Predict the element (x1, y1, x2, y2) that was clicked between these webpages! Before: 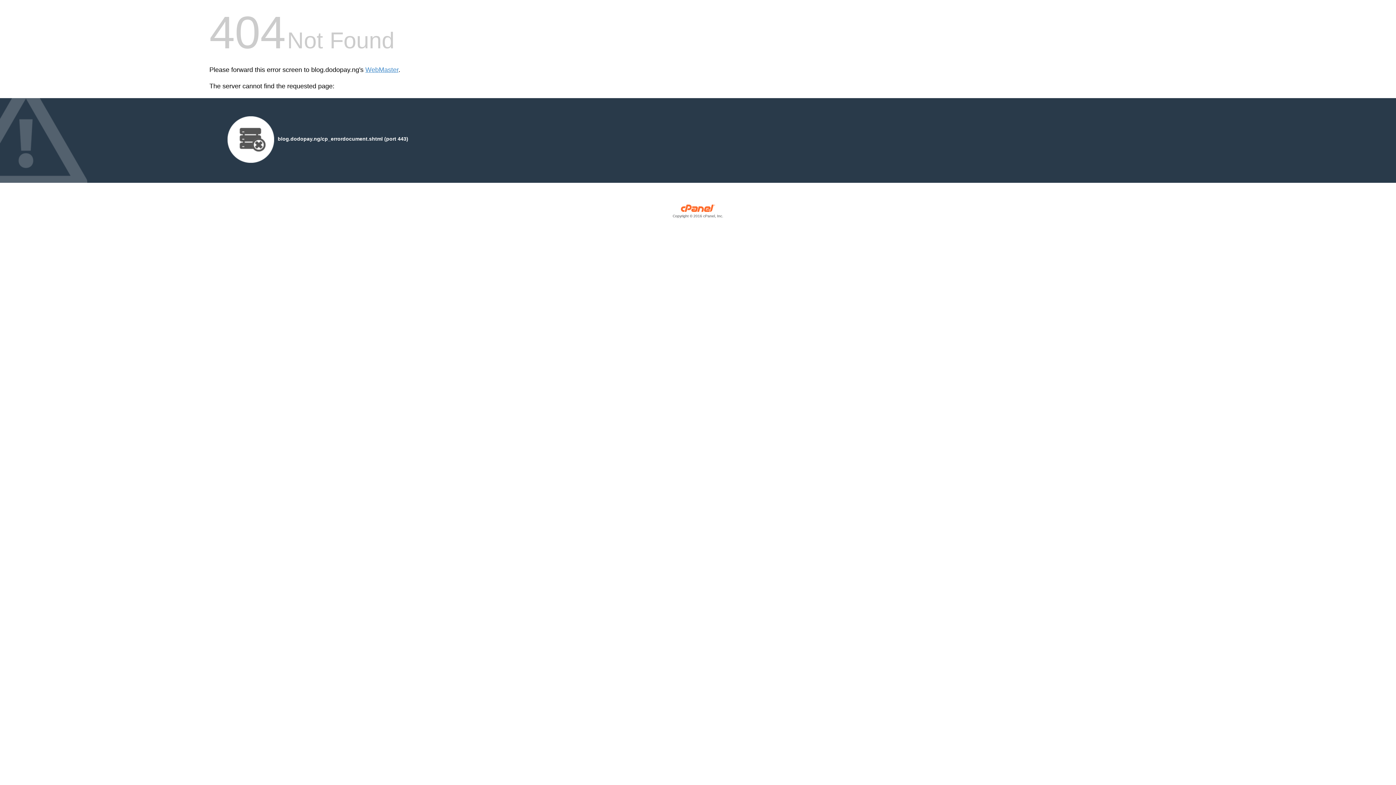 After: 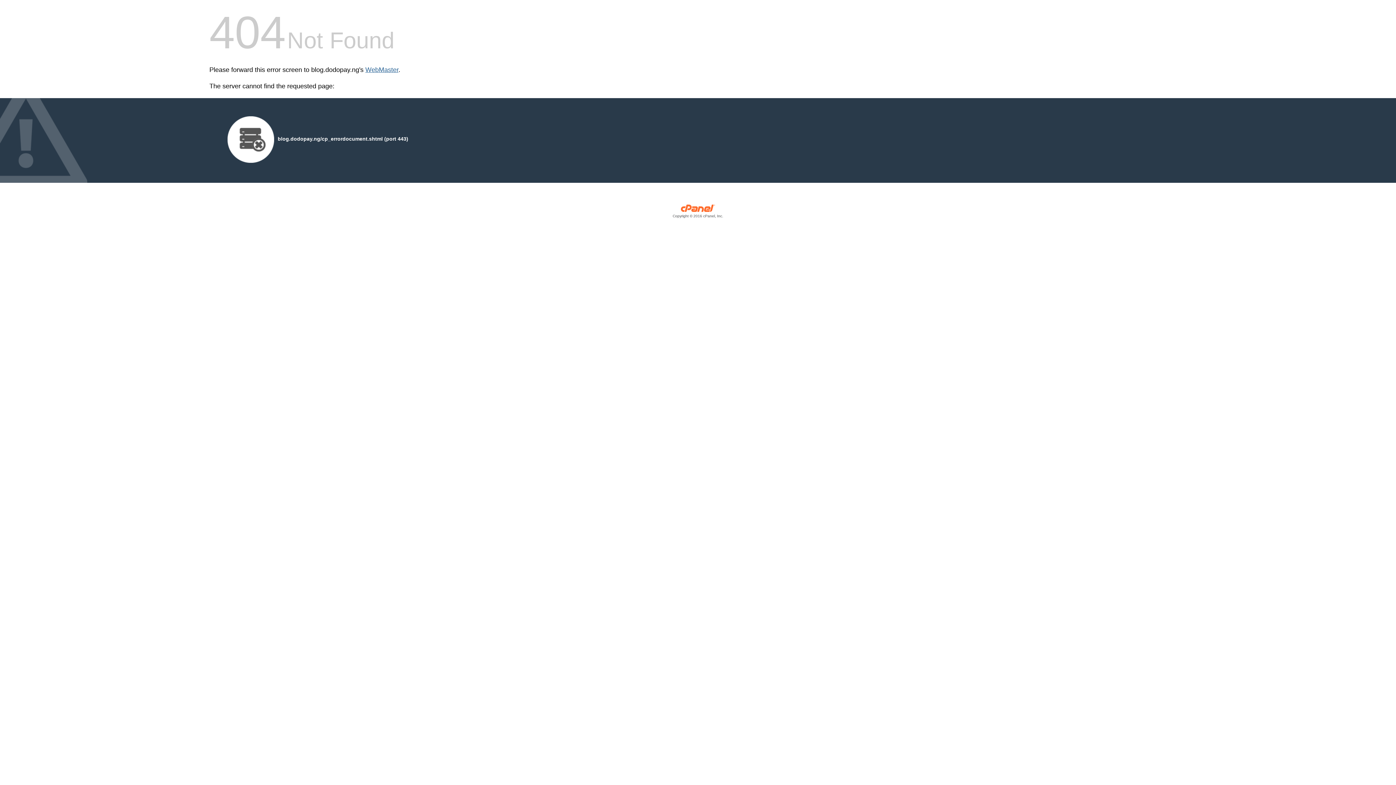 Action: bbox: (365, 66, 398, 73) label: WebMaster